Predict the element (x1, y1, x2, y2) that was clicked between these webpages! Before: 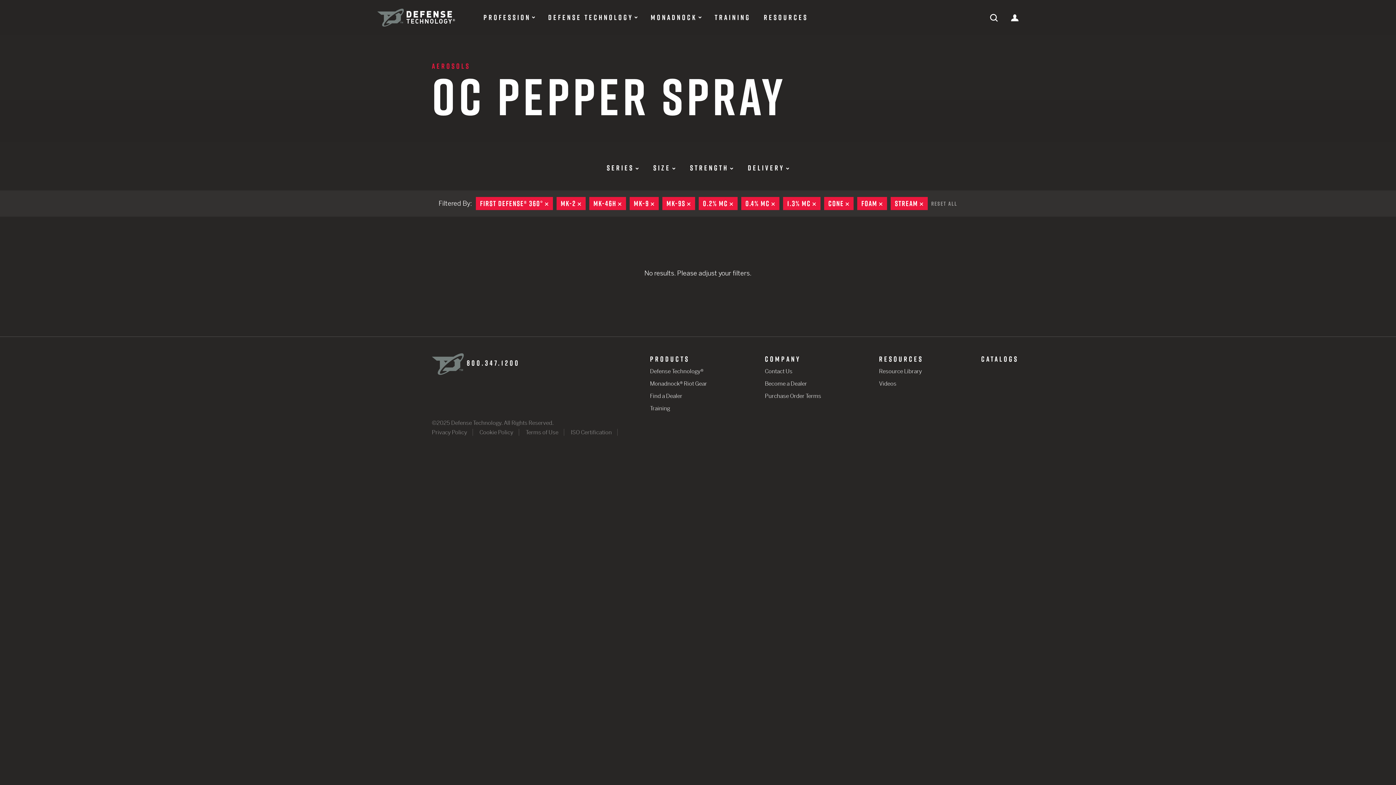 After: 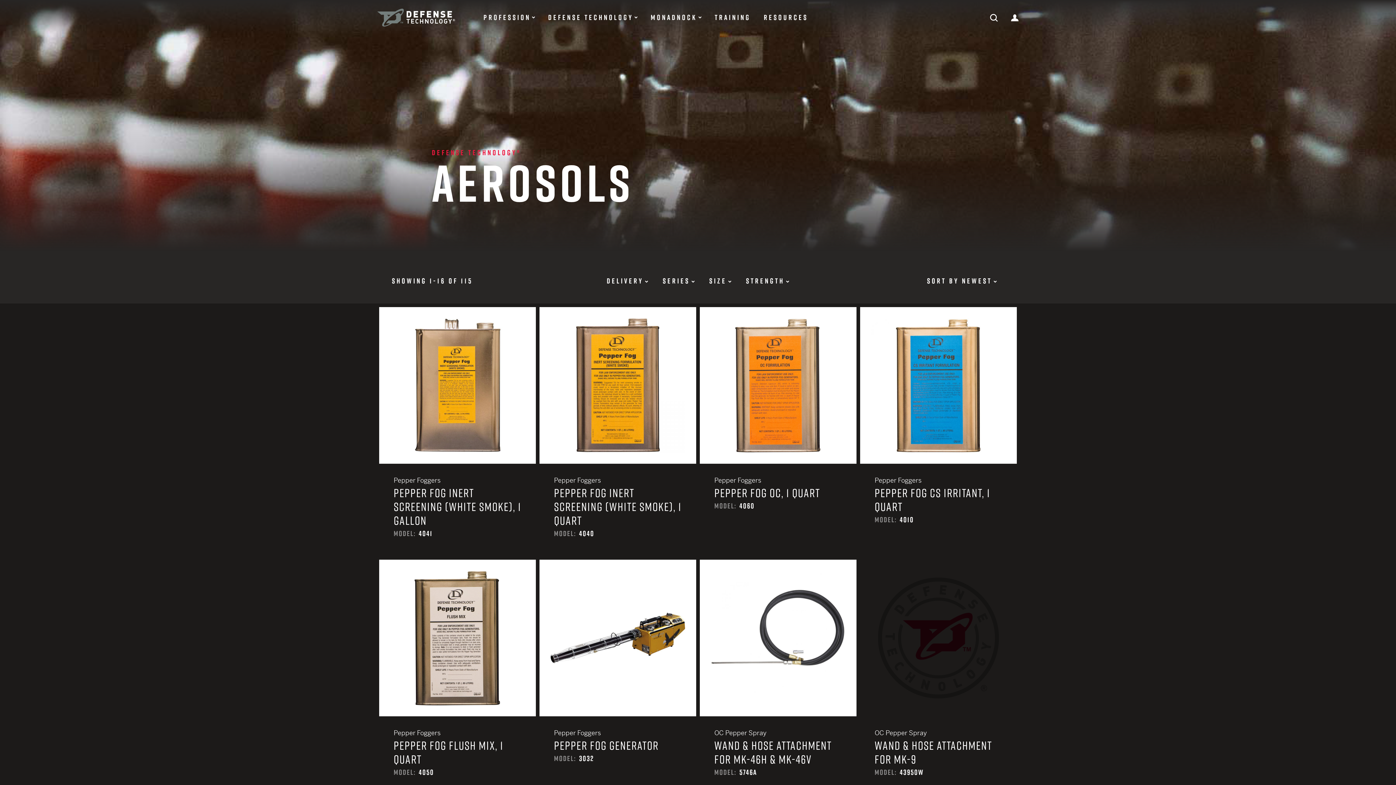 Action: bbox: (431, 61, 470, 71) label: AEROSOLS